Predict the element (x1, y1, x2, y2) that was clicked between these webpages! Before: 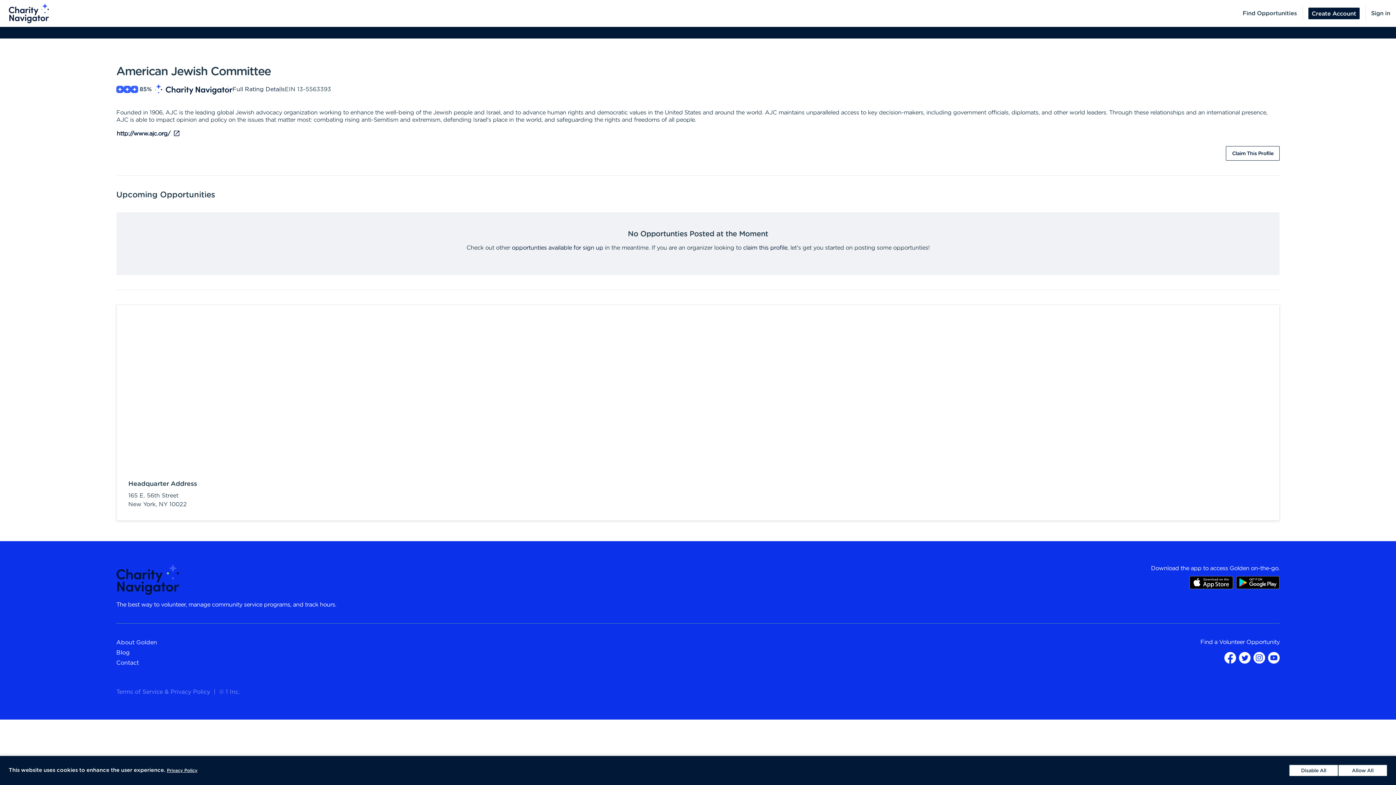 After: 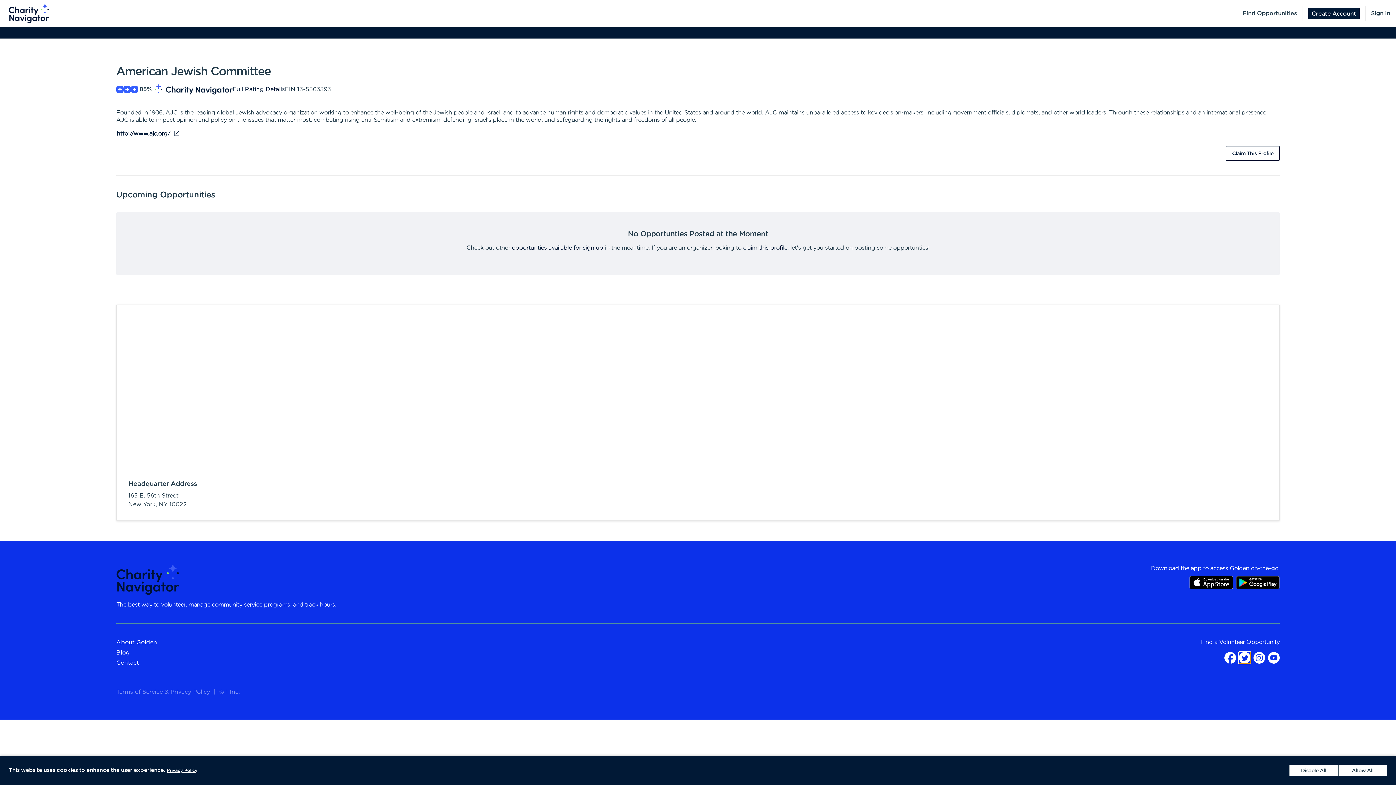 Action: bbox: (1239, 652, 1250, 664)